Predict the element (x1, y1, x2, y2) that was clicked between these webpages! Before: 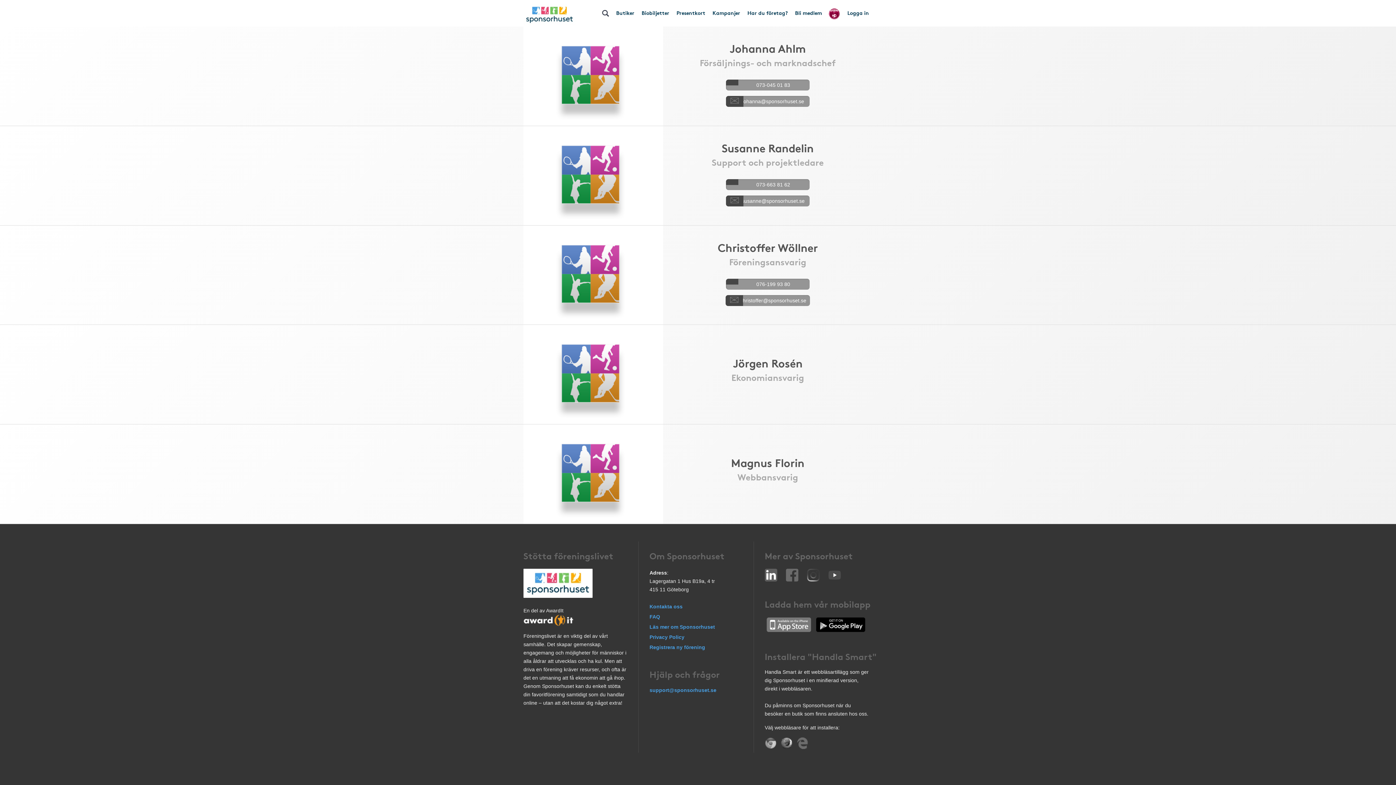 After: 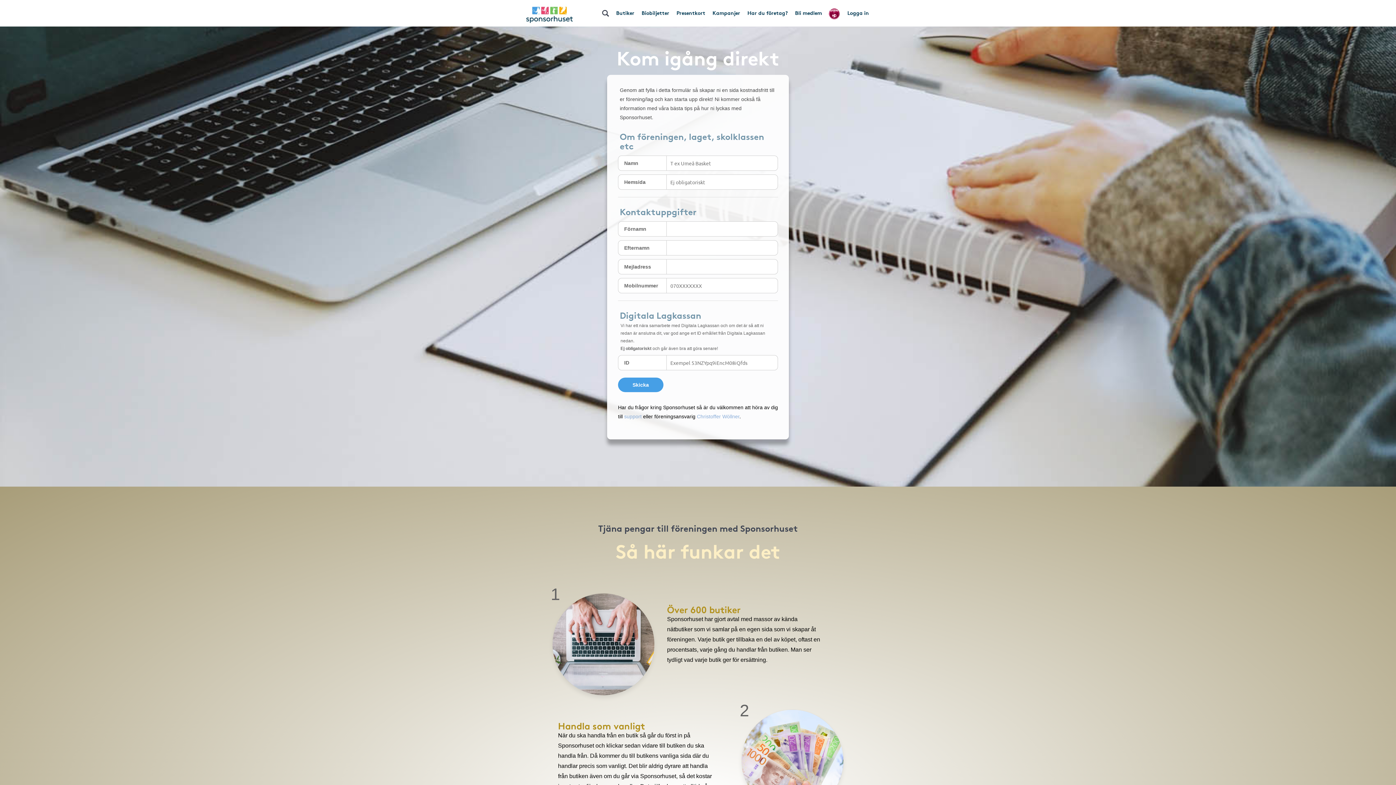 Action: label: Registrera ny förening bbox: (649, 644, 705, 650)